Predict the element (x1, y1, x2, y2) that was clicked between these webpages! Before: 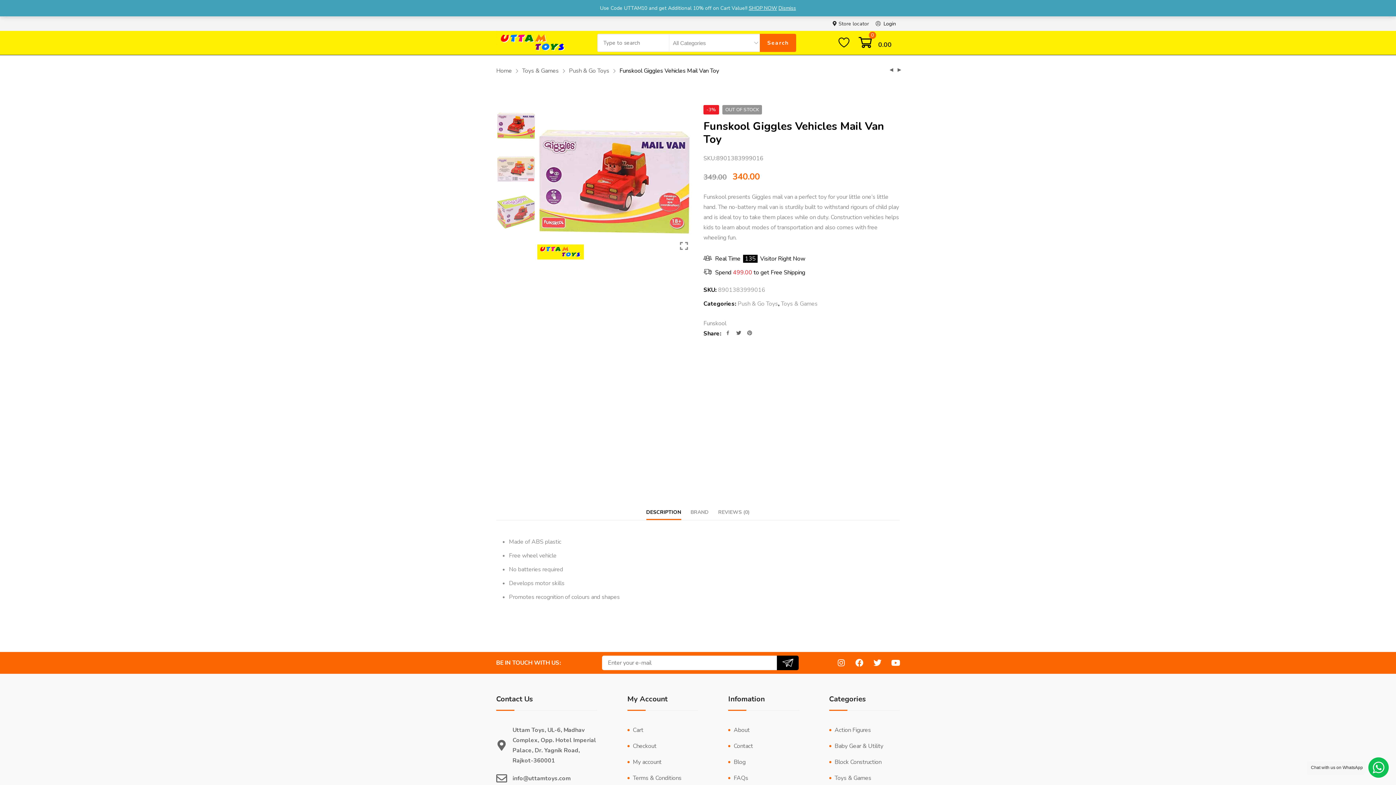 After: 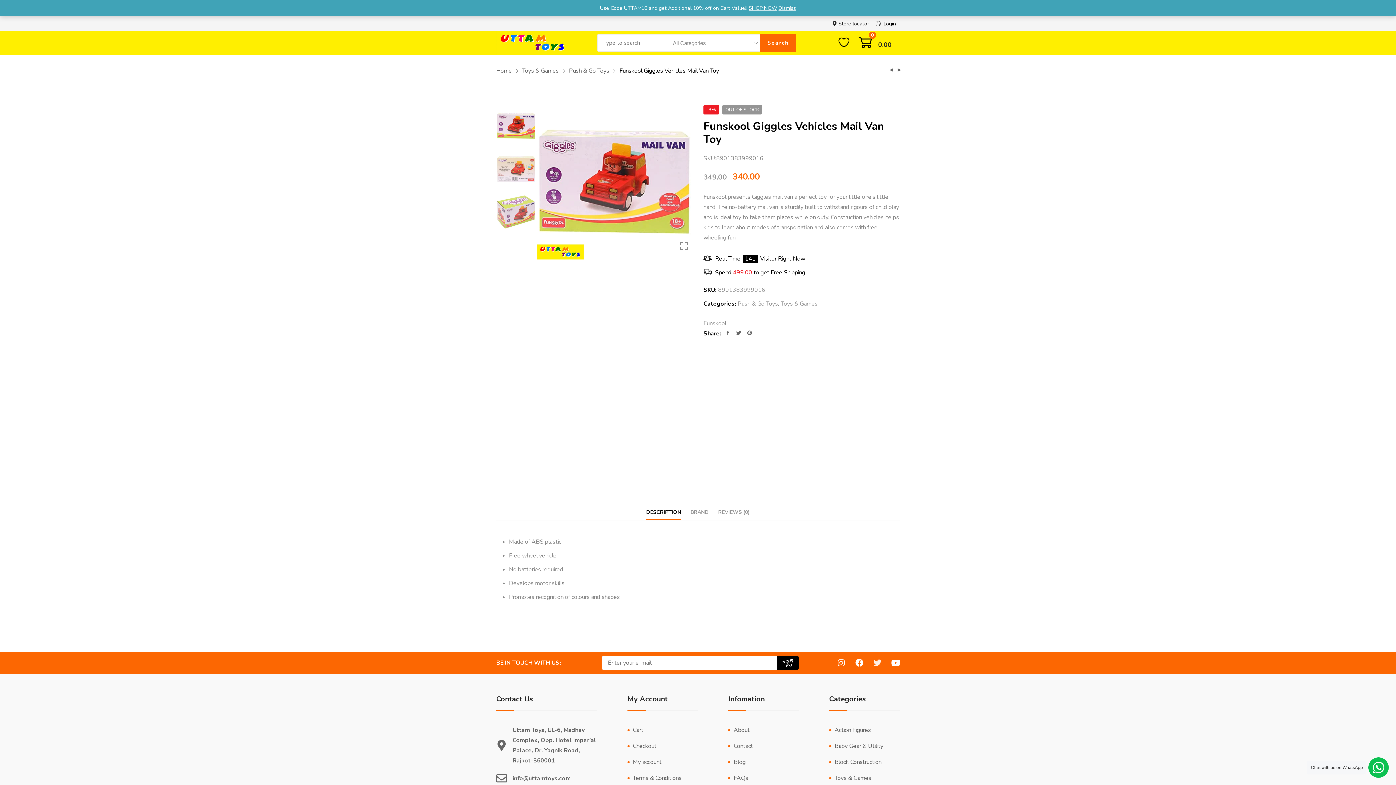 Action: label: Twitter bbox: (873, 659, 881, 667)